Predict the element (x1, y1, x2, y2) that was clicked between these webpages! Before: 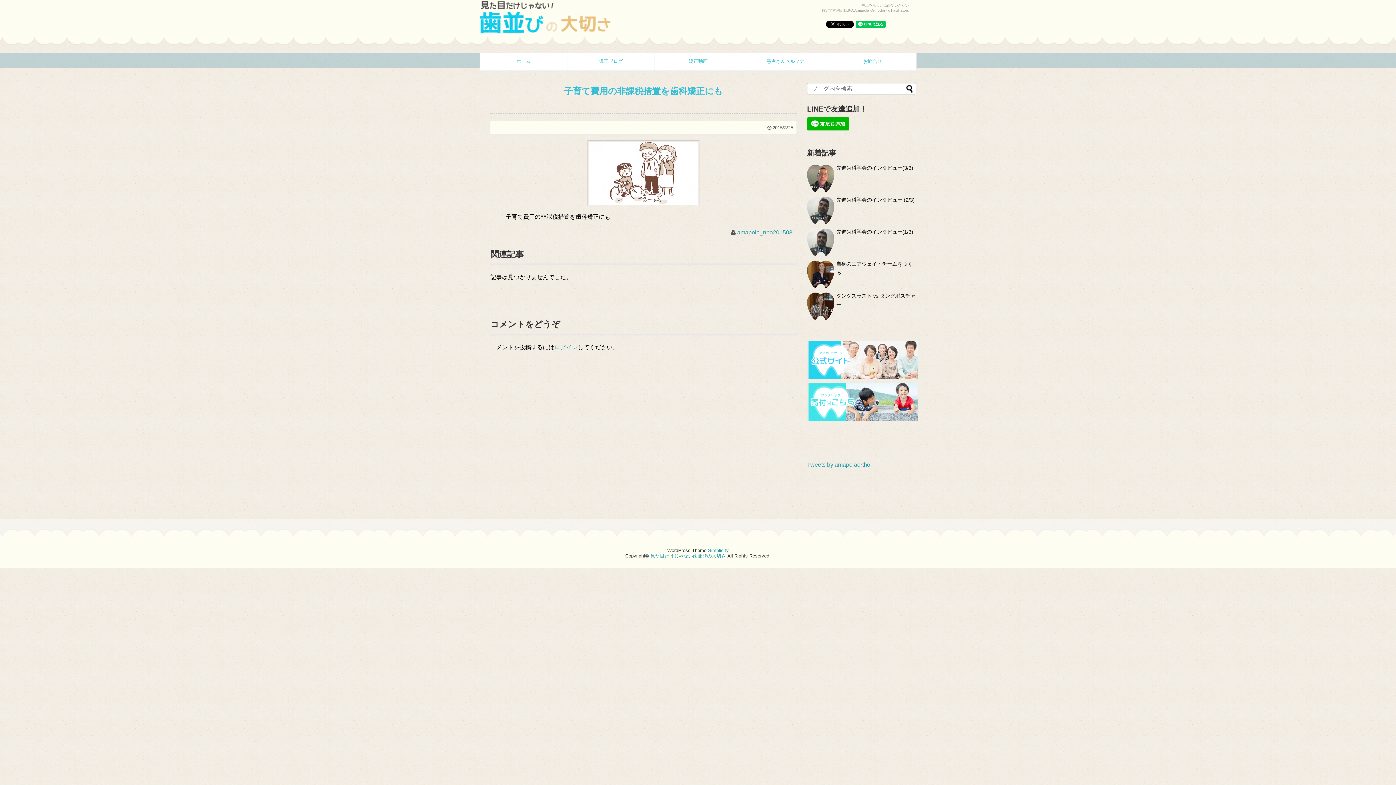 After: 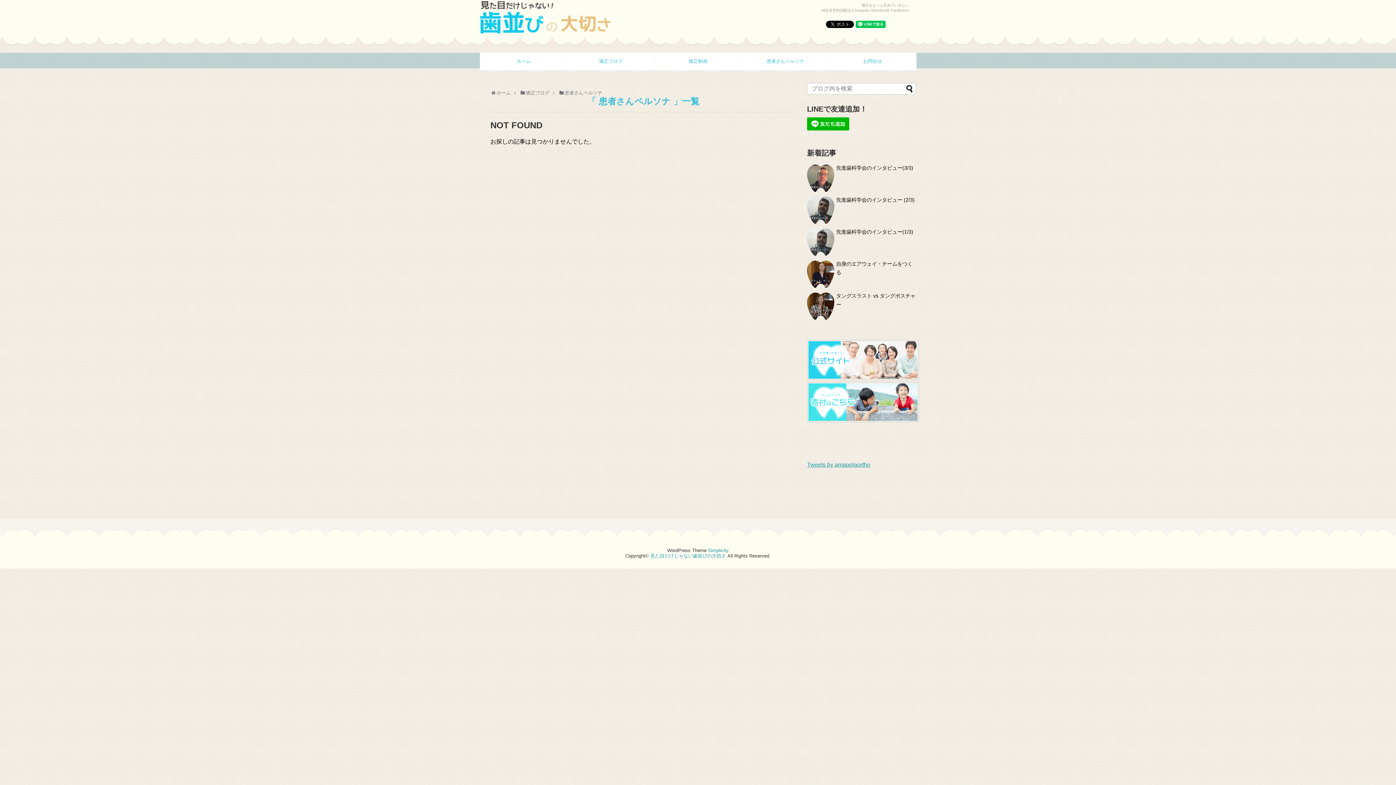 Action: label: 患者さんペルソナ bbox: (742, 52, 829, 70)